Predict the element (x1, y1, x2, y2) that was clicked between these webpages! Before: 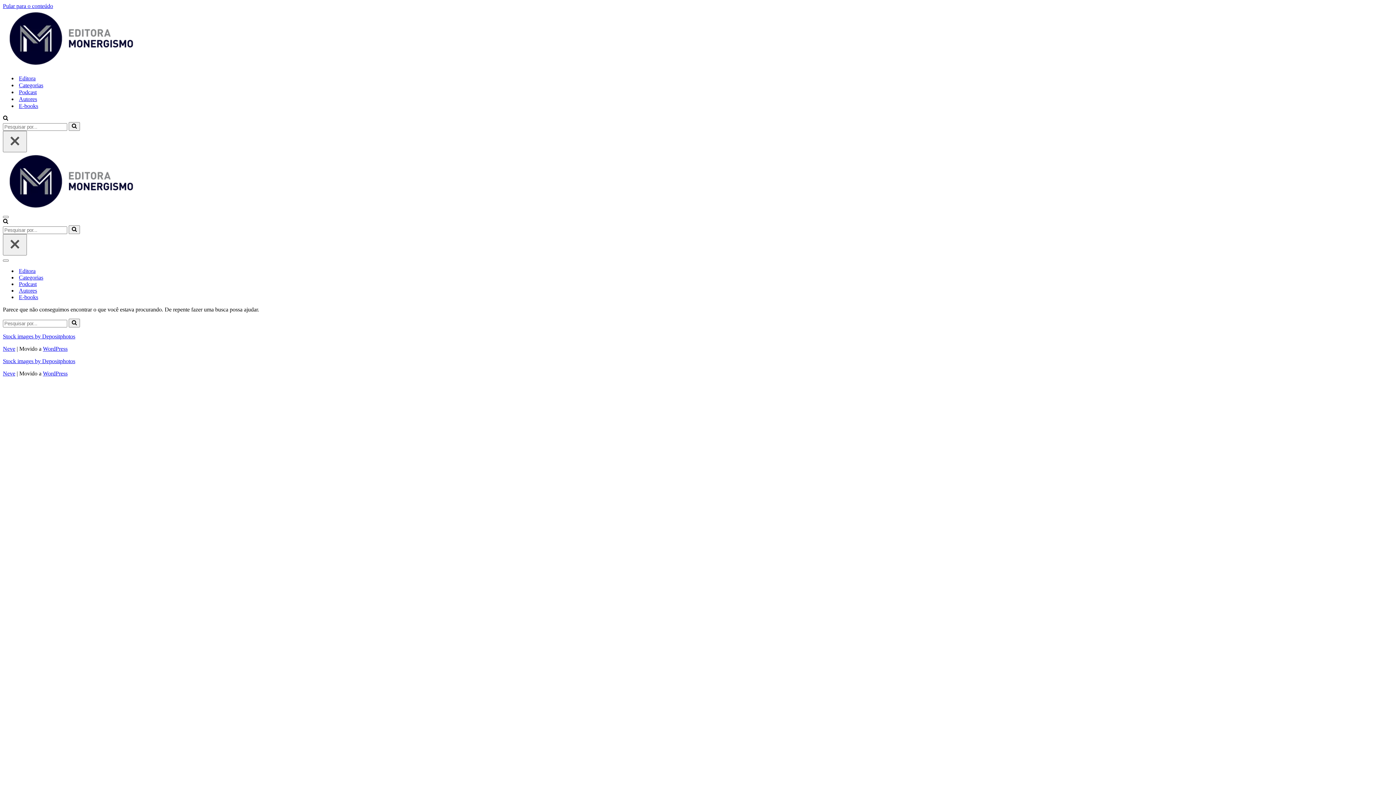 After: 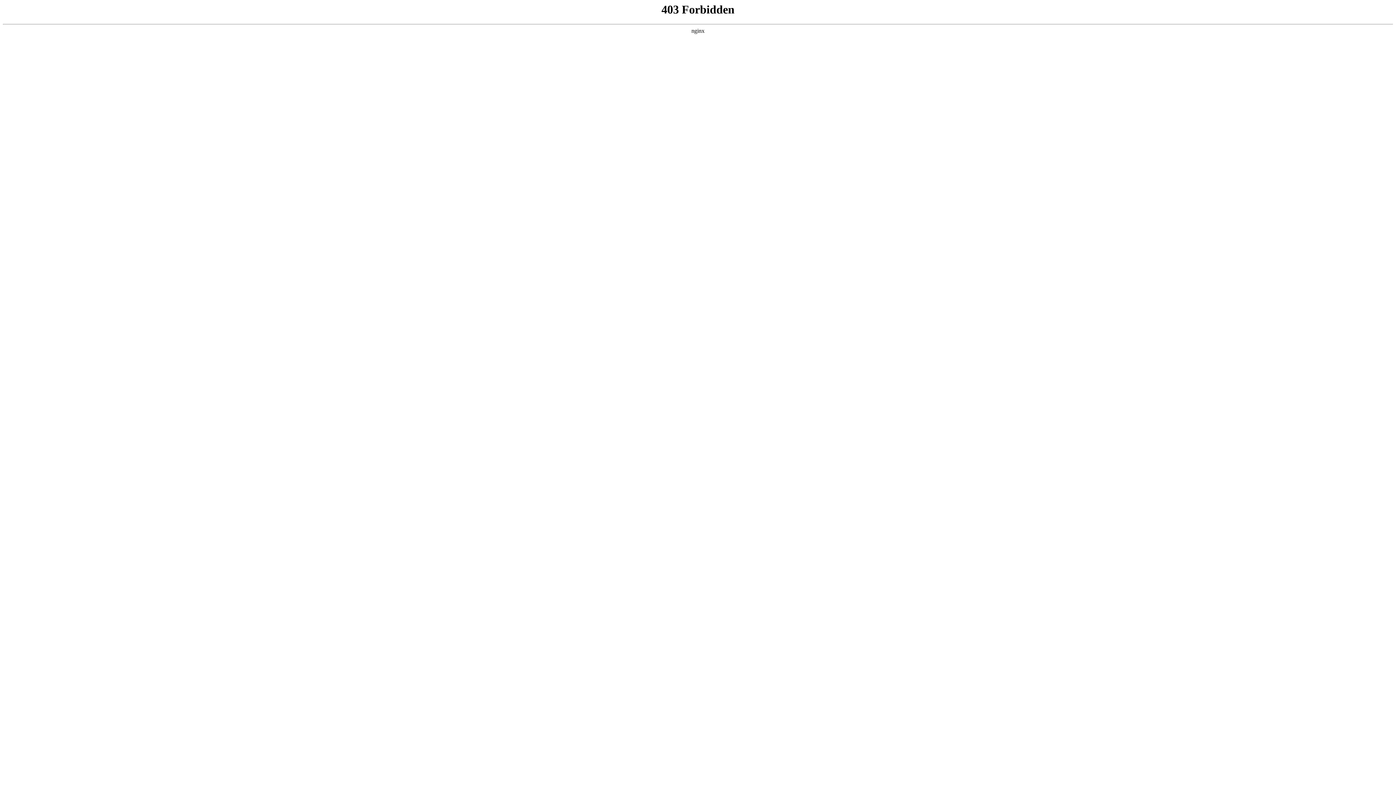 Action: bbox: (42, 370, 67, 376) label: WordPress